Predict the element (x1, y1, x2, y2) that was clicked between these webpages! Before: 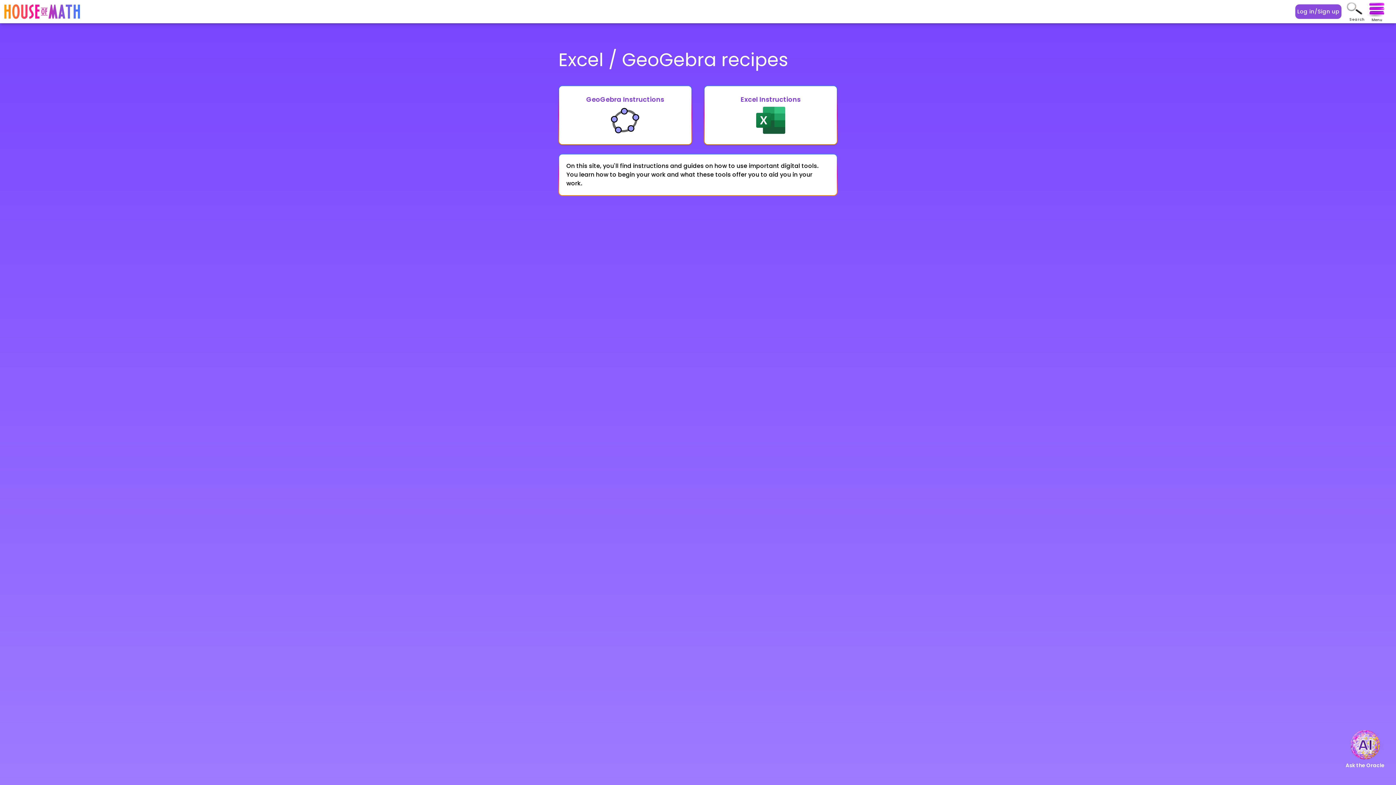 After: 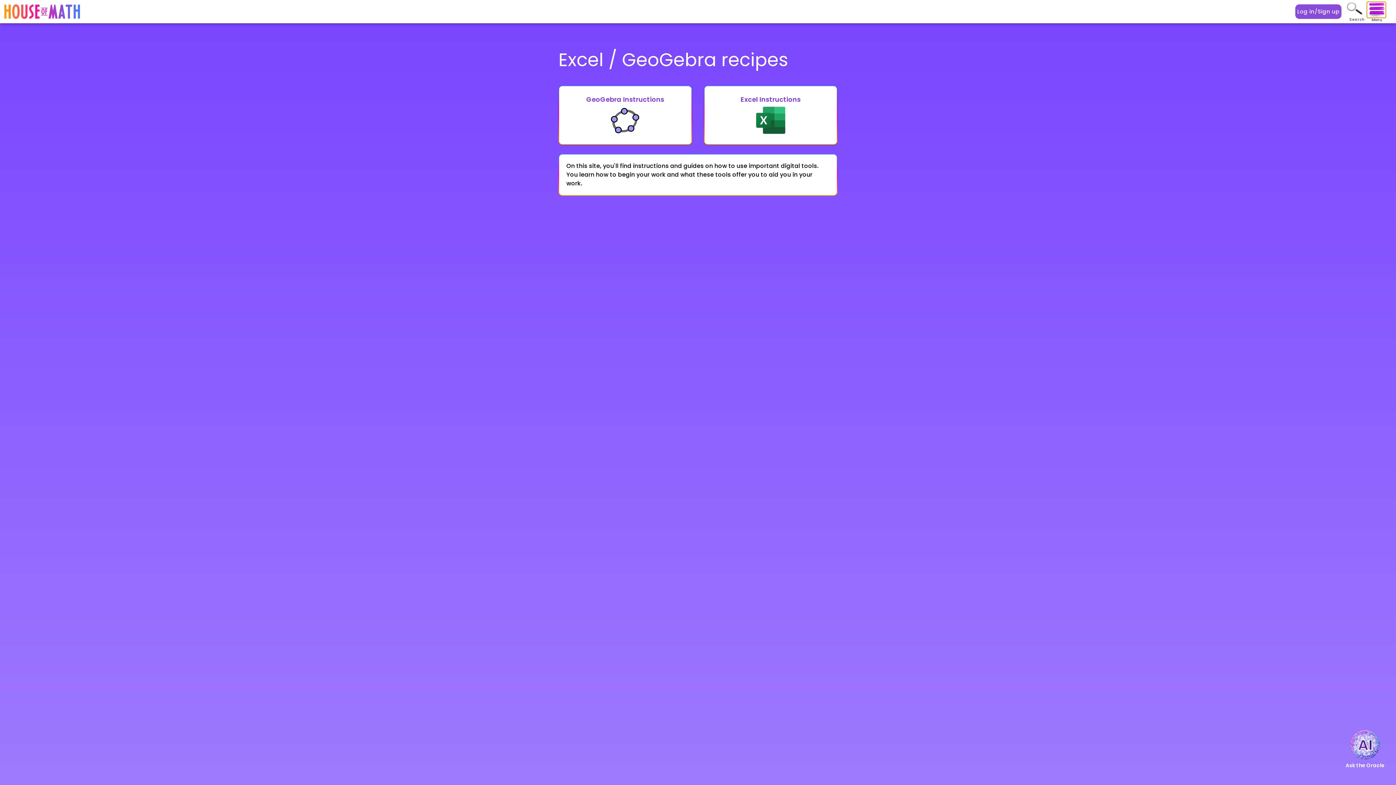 Action: bbox: (1367, 1, 1386, 17)